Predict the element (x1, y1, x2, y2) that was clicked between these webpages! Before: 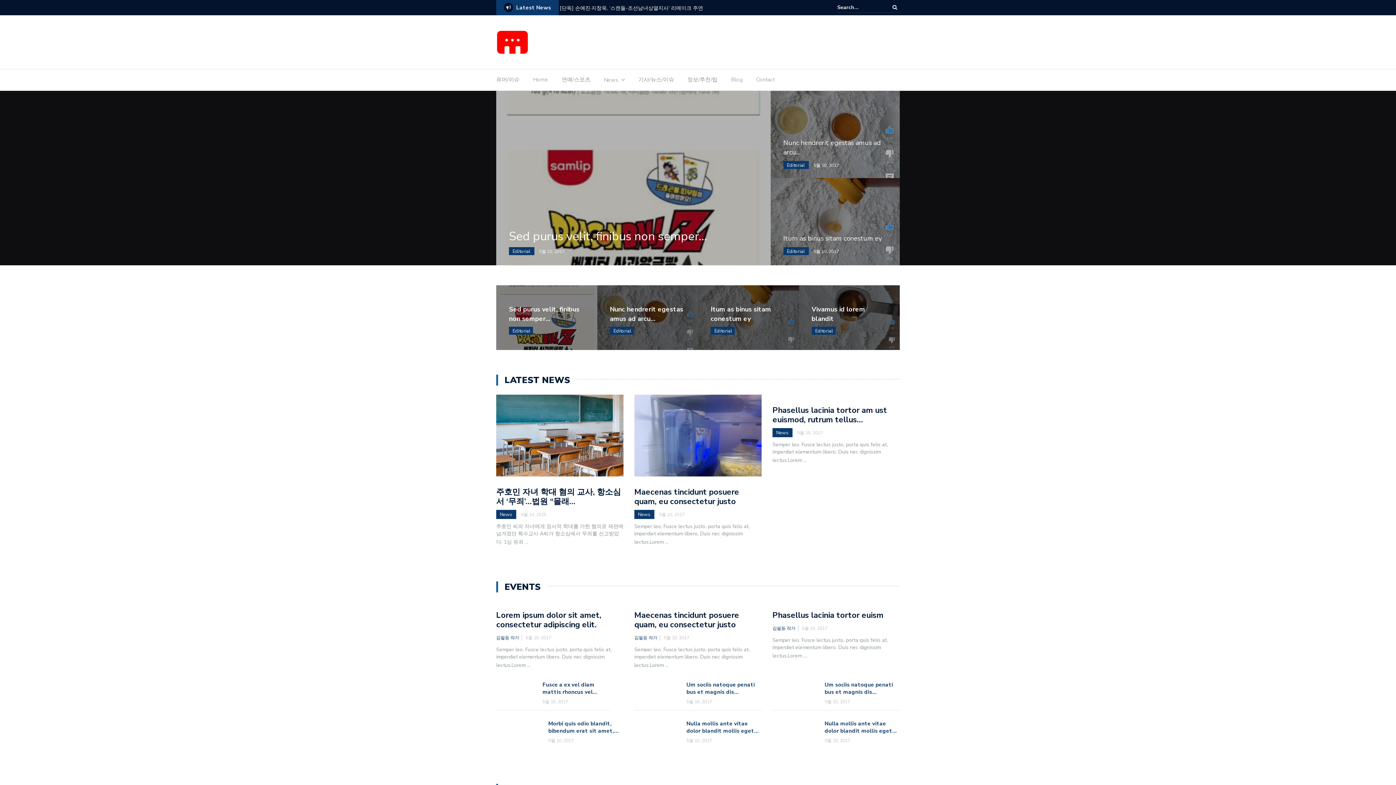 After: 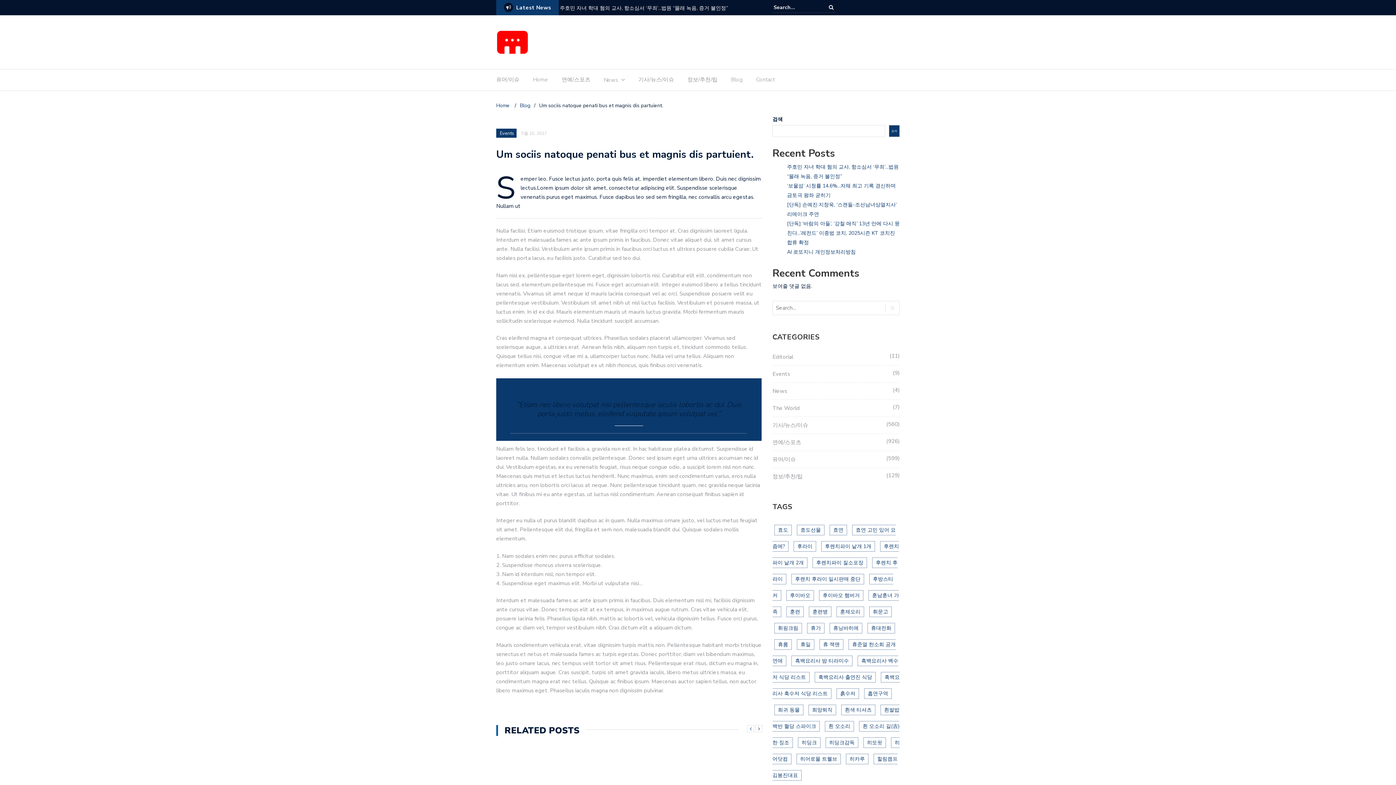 Action: bbox: (824, 681, 893, 695) label: Um sociis natoque penati bus et magnis dis…